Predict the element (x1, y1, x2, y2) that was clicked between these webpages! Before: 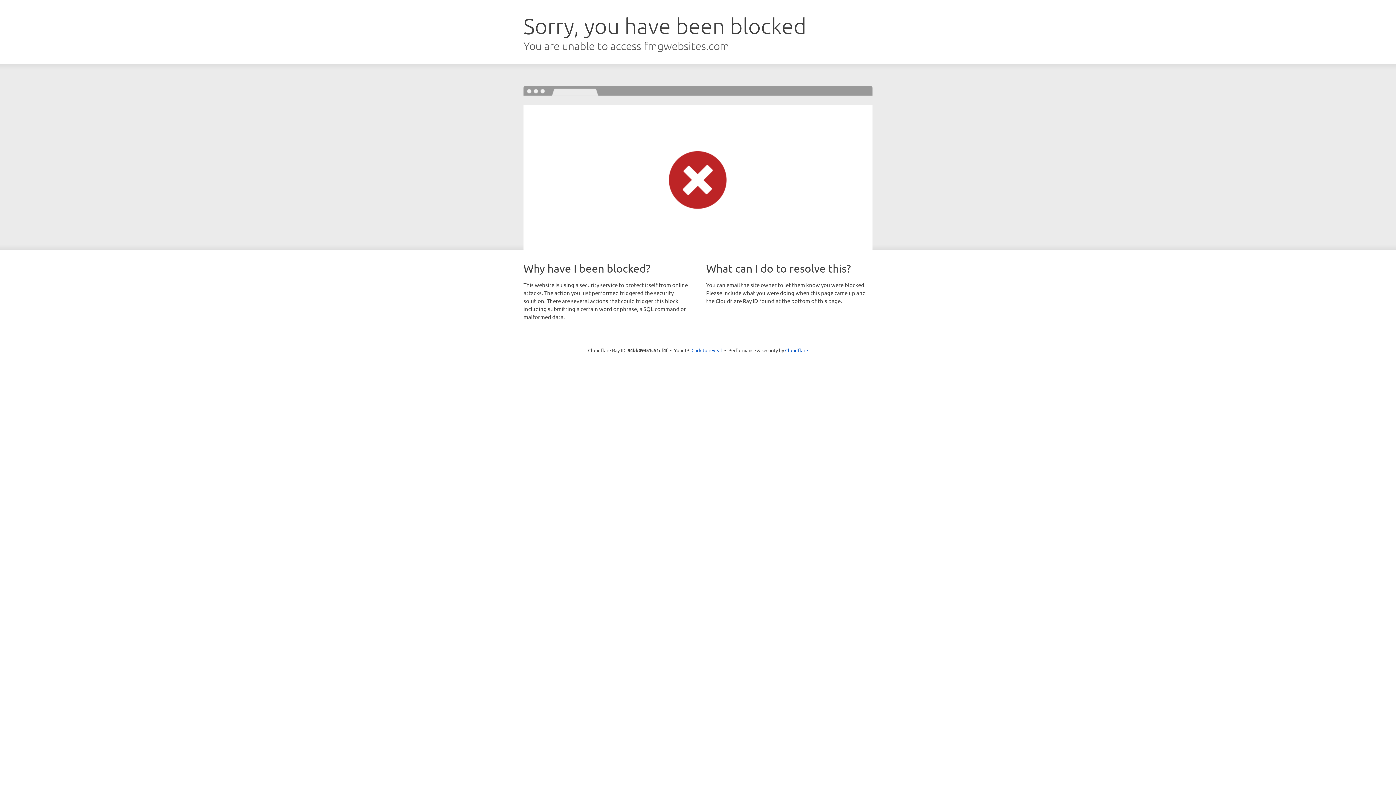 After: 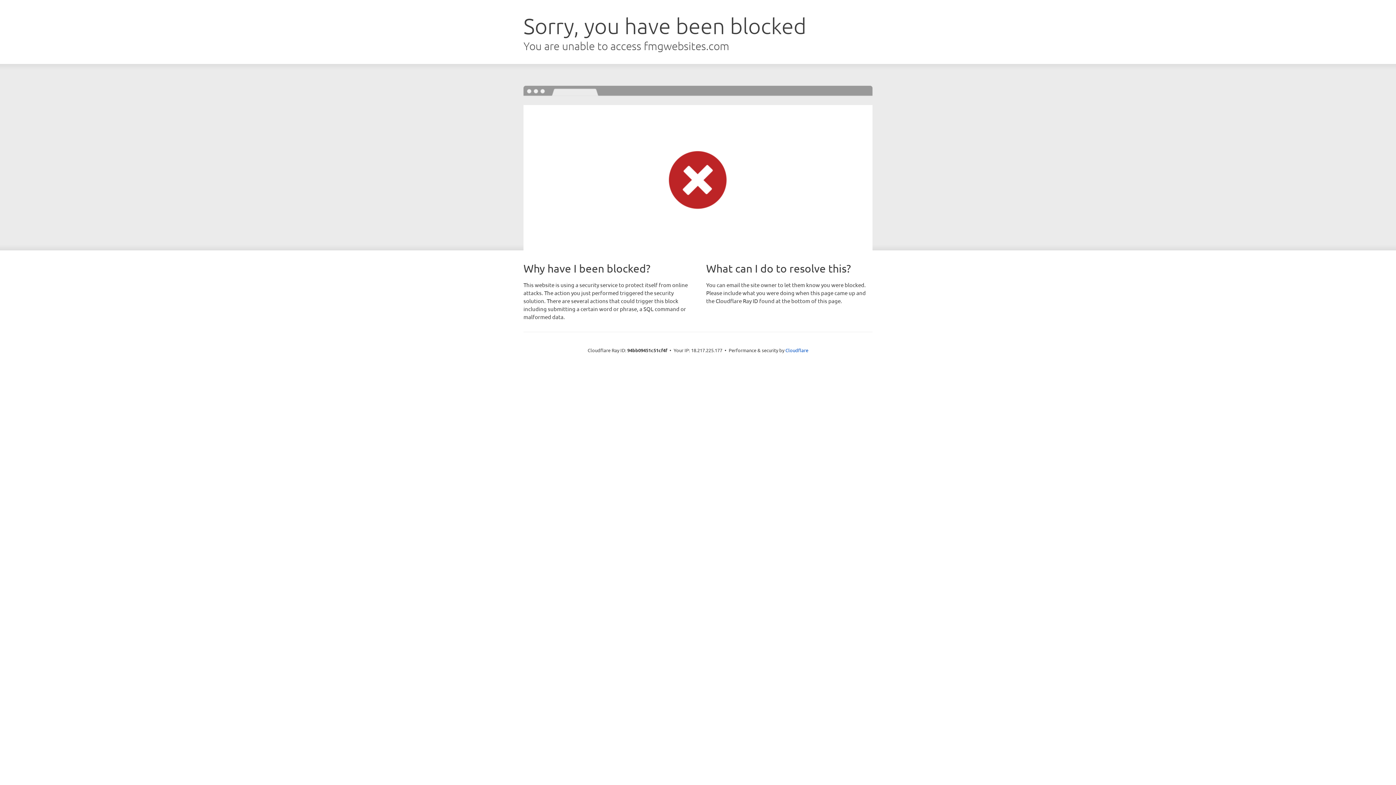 Action: bbox: (691, 346, 722, 353) label: Click to reveal